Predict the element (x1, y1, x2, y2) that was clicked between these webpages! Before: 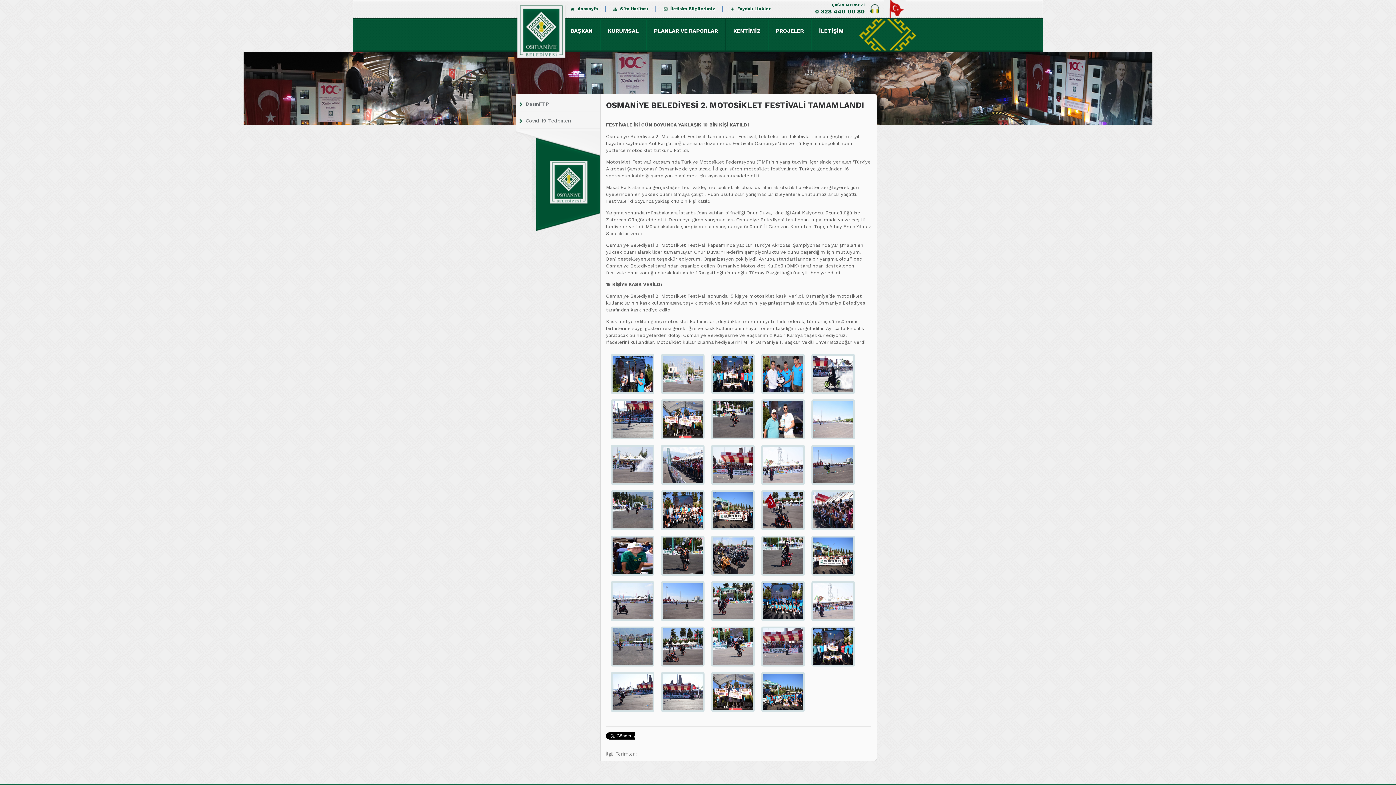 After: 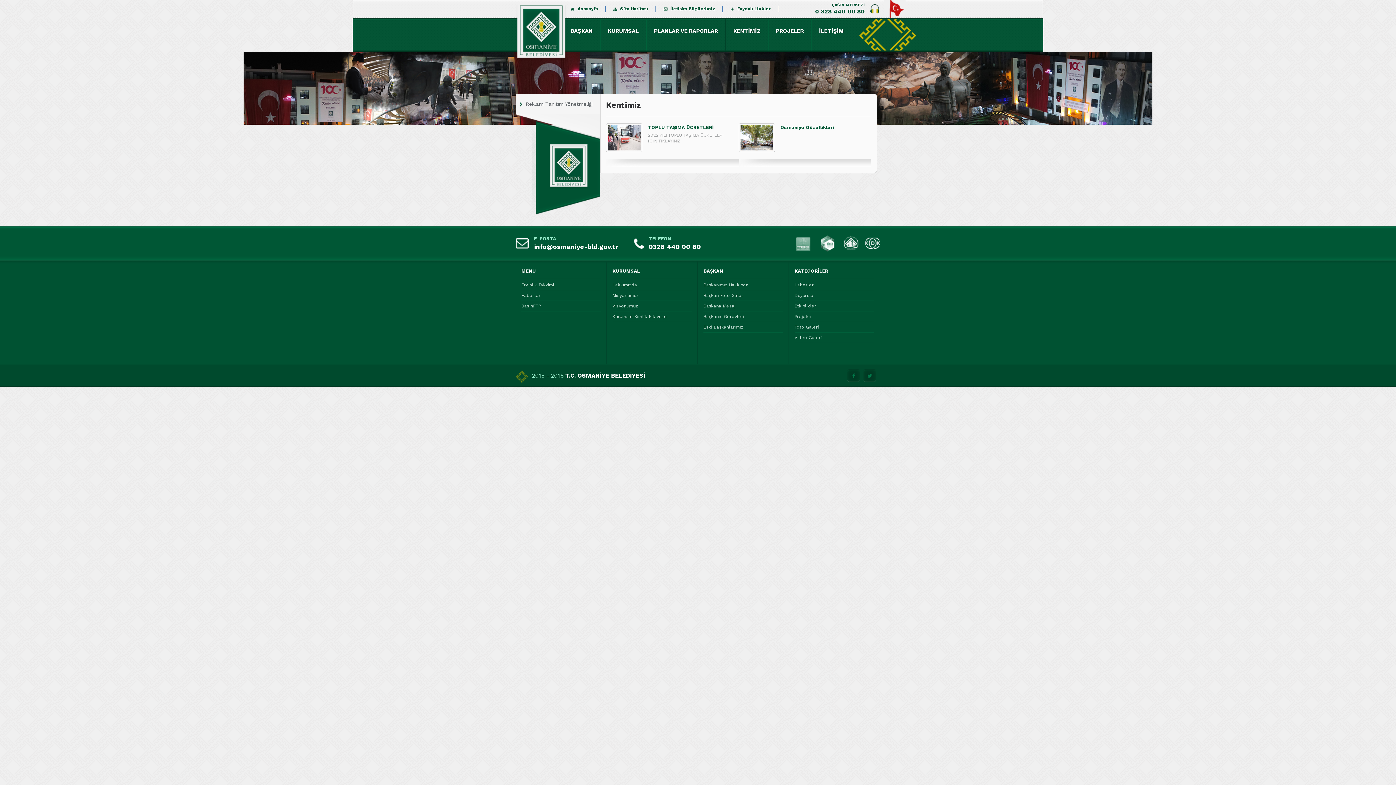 Action: bbox: (733, 18, 760, 50) label: KENTİMİZ